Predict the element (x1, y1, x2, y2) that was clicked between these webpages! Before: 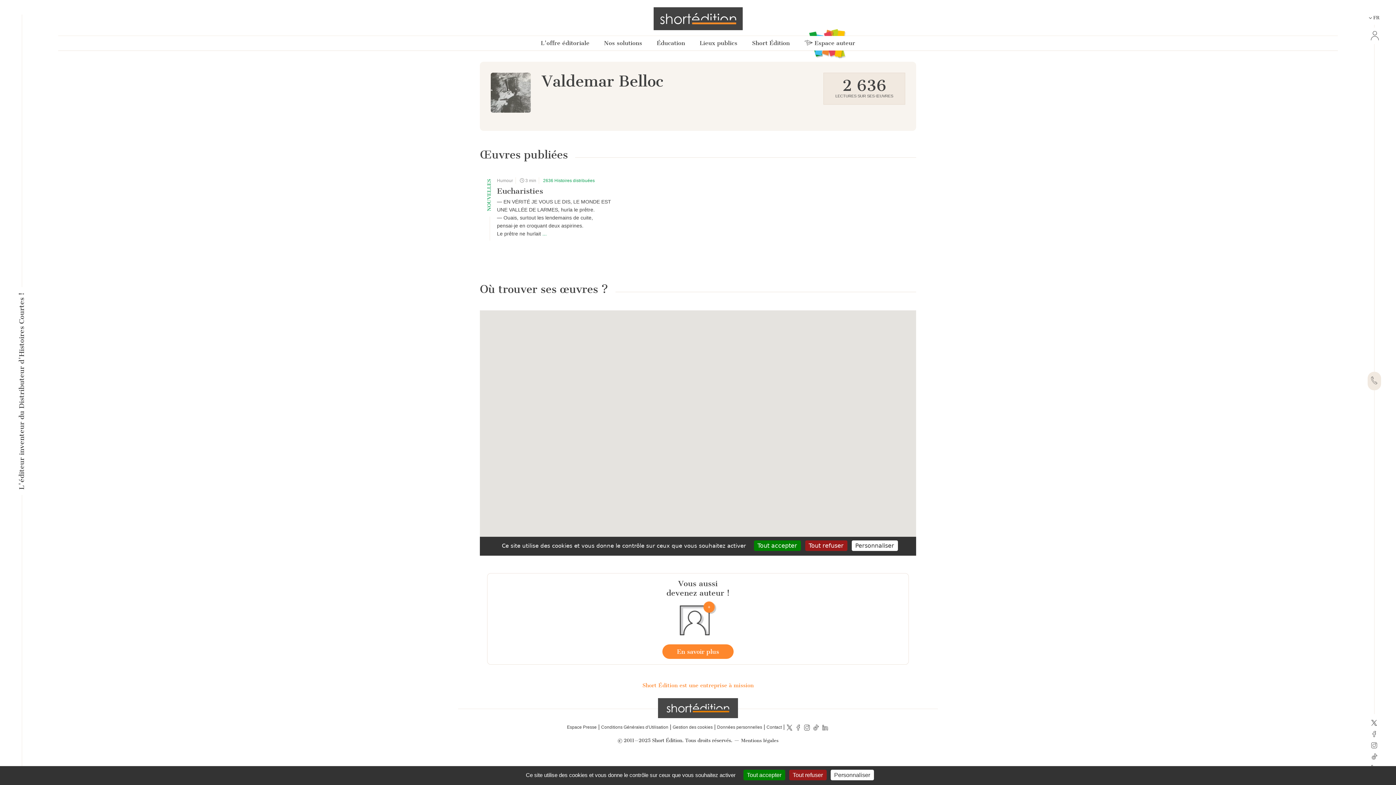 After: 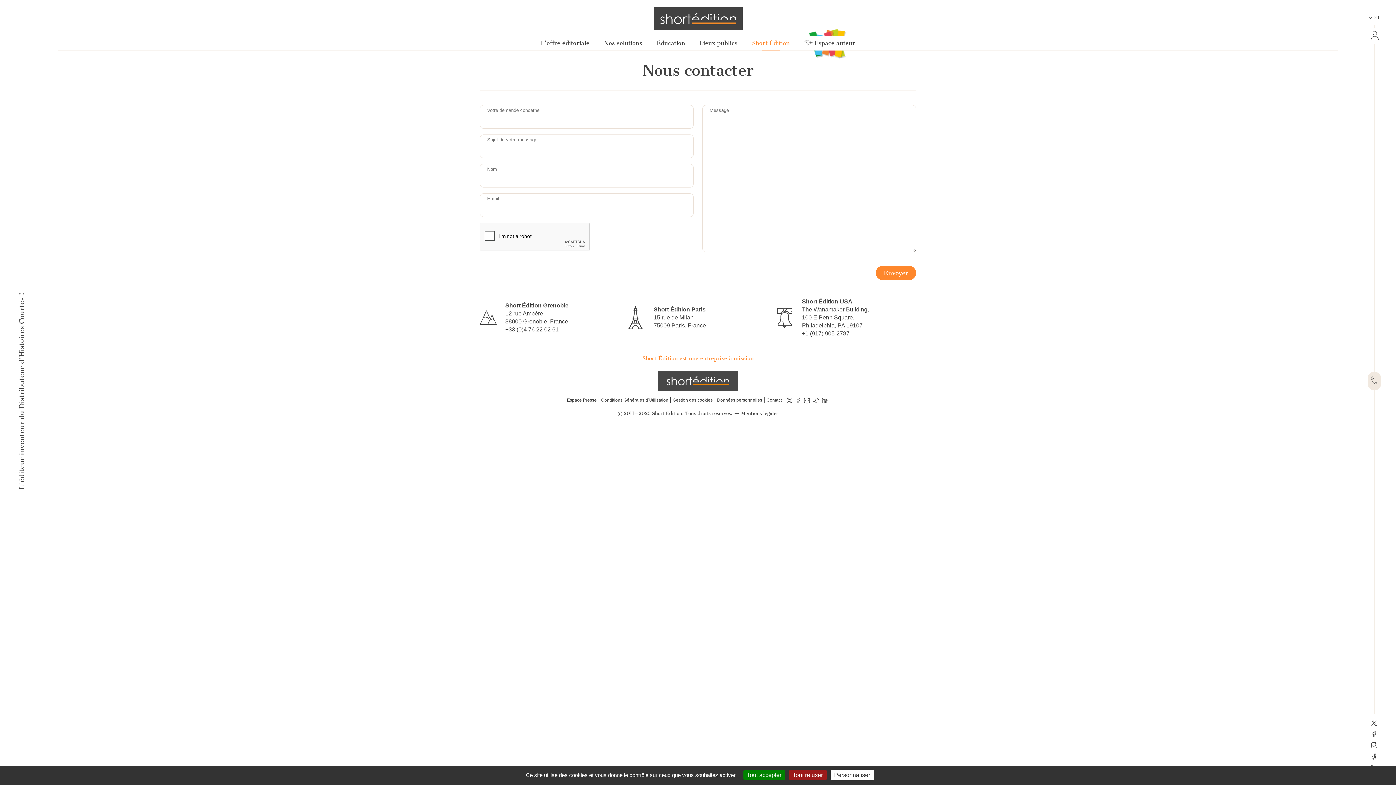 Action: bbox: (766, 724, 782, 731) label: Contact